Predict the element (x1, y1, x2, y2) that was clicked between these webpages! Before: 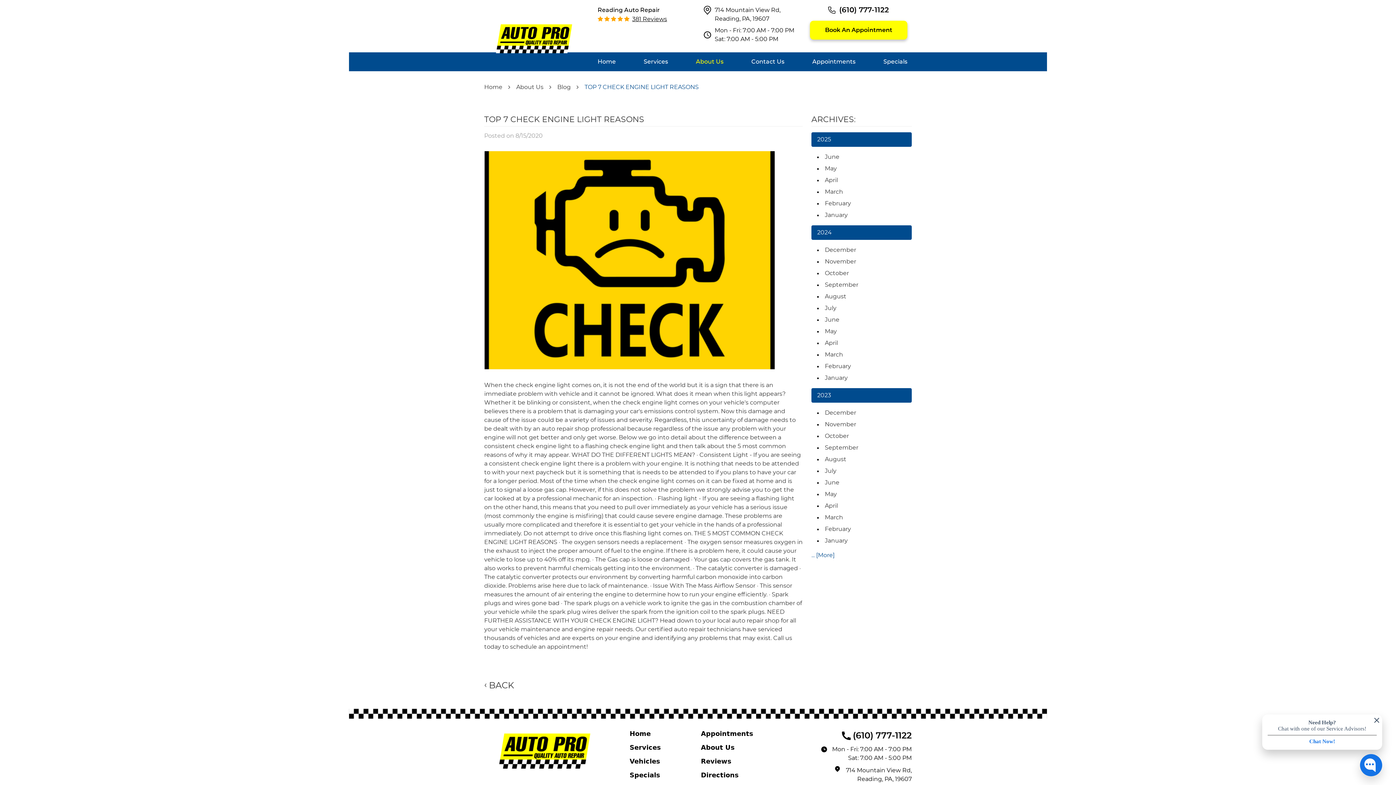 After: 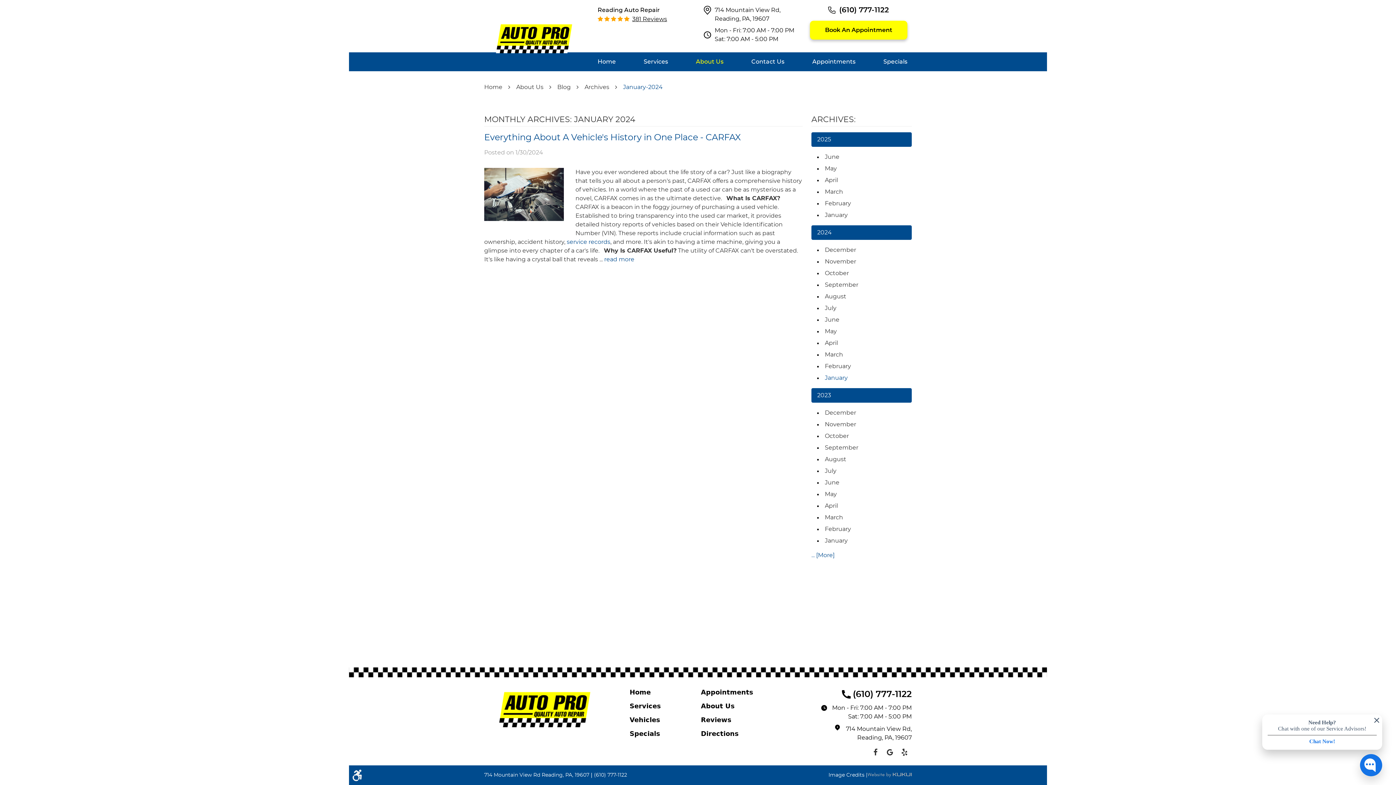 Action: label: January bbox: (825, 375, 848, 381)